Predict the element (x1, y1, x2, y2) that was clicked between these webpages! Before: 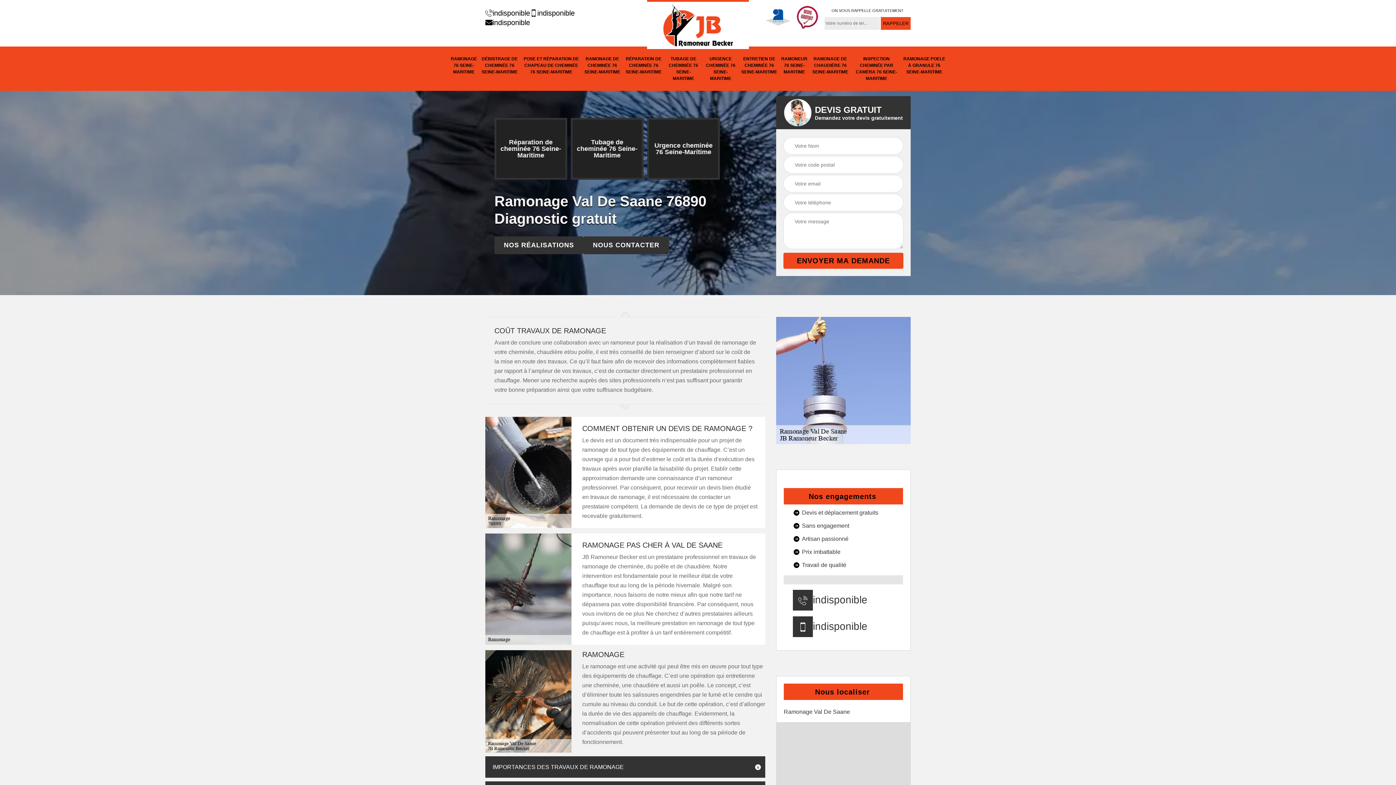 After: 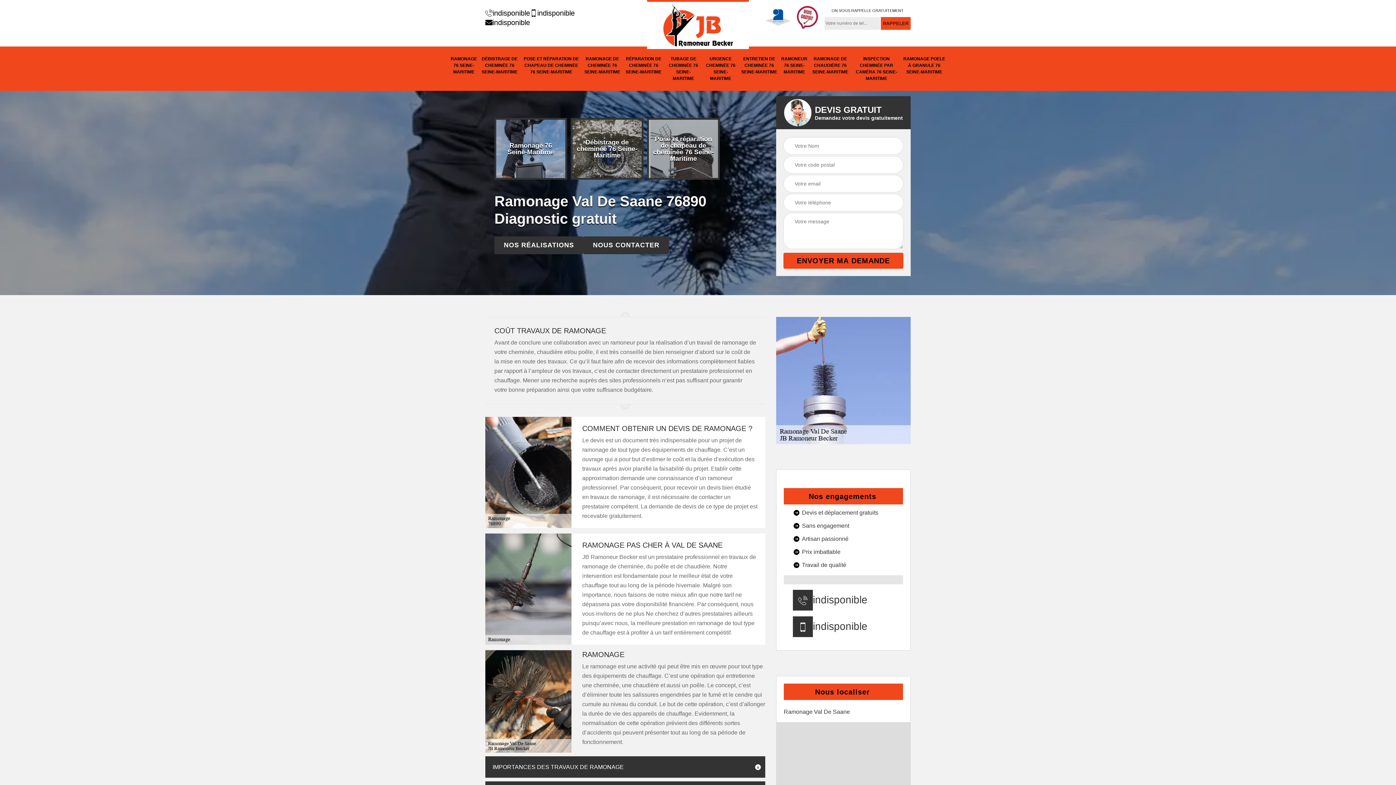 Action: label: indisponible bbox: (813, 595, 867, 605)